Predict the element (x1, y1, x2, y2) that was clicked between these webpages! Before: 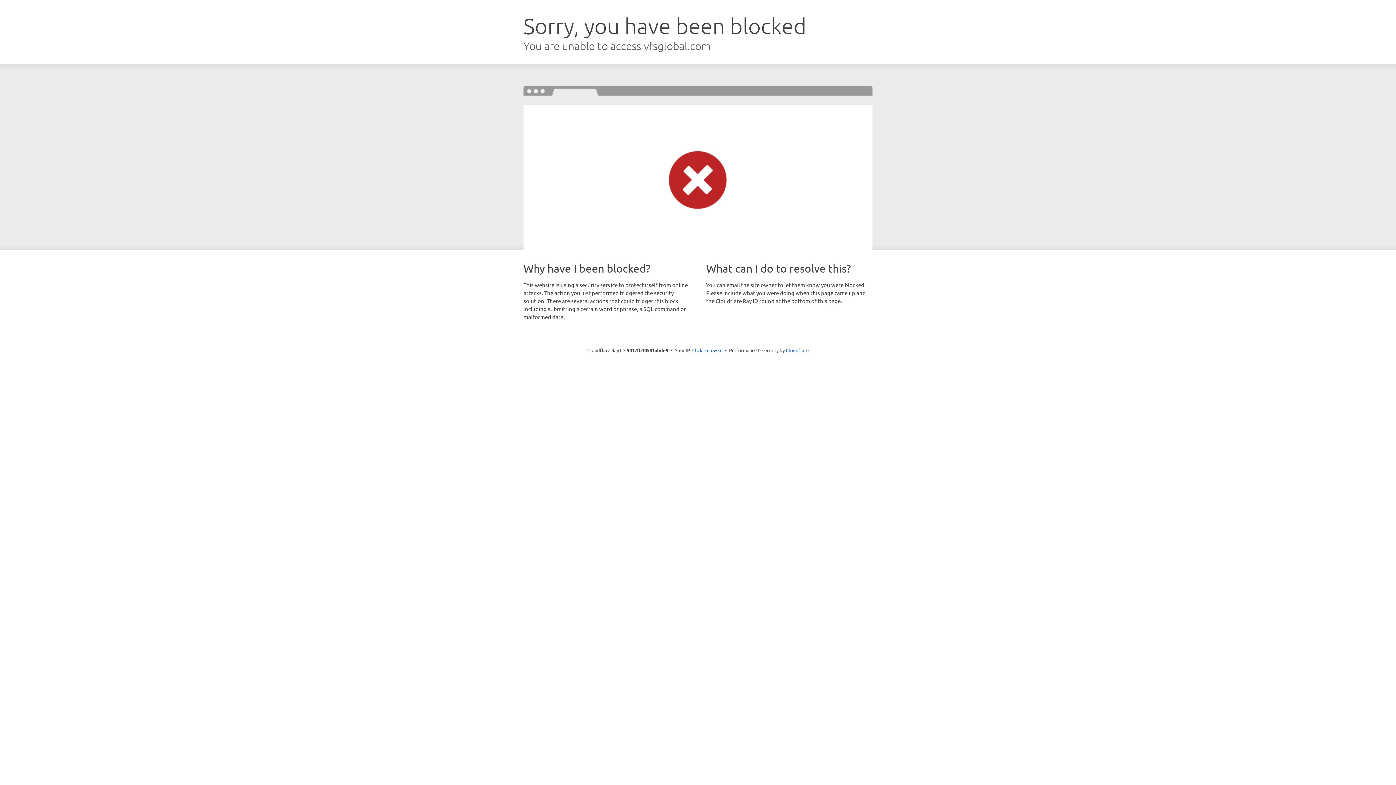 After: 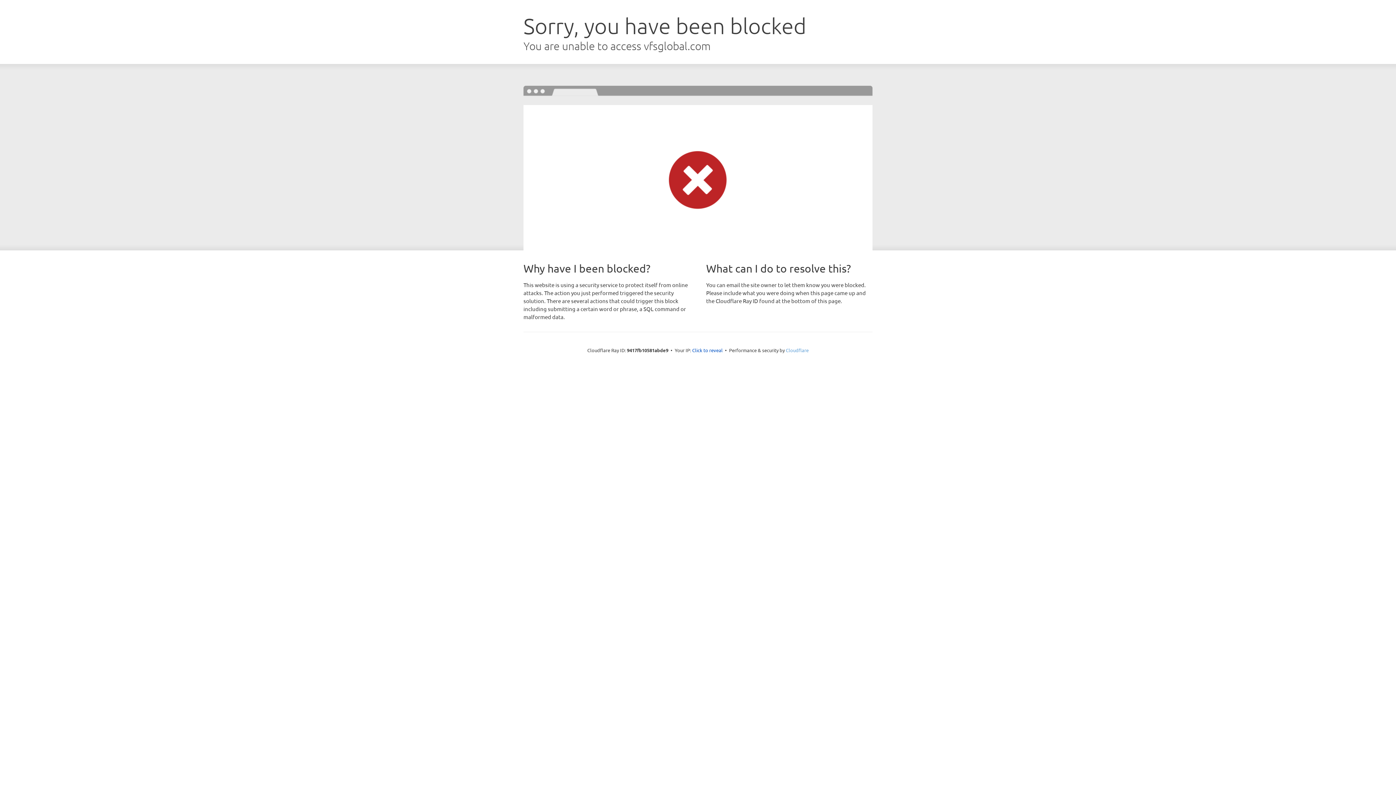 Action: label: Cloudflare bbox: (786, 347, 808, 353)